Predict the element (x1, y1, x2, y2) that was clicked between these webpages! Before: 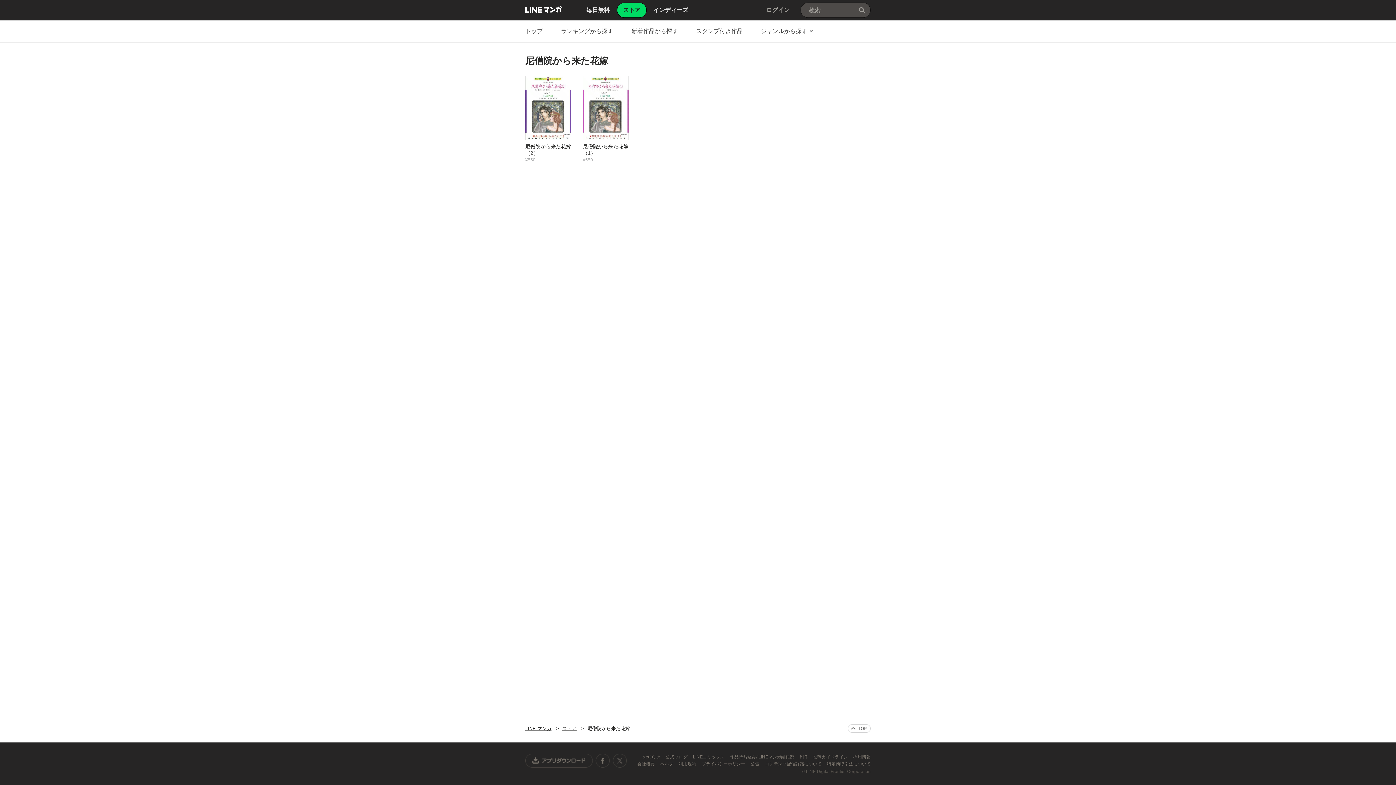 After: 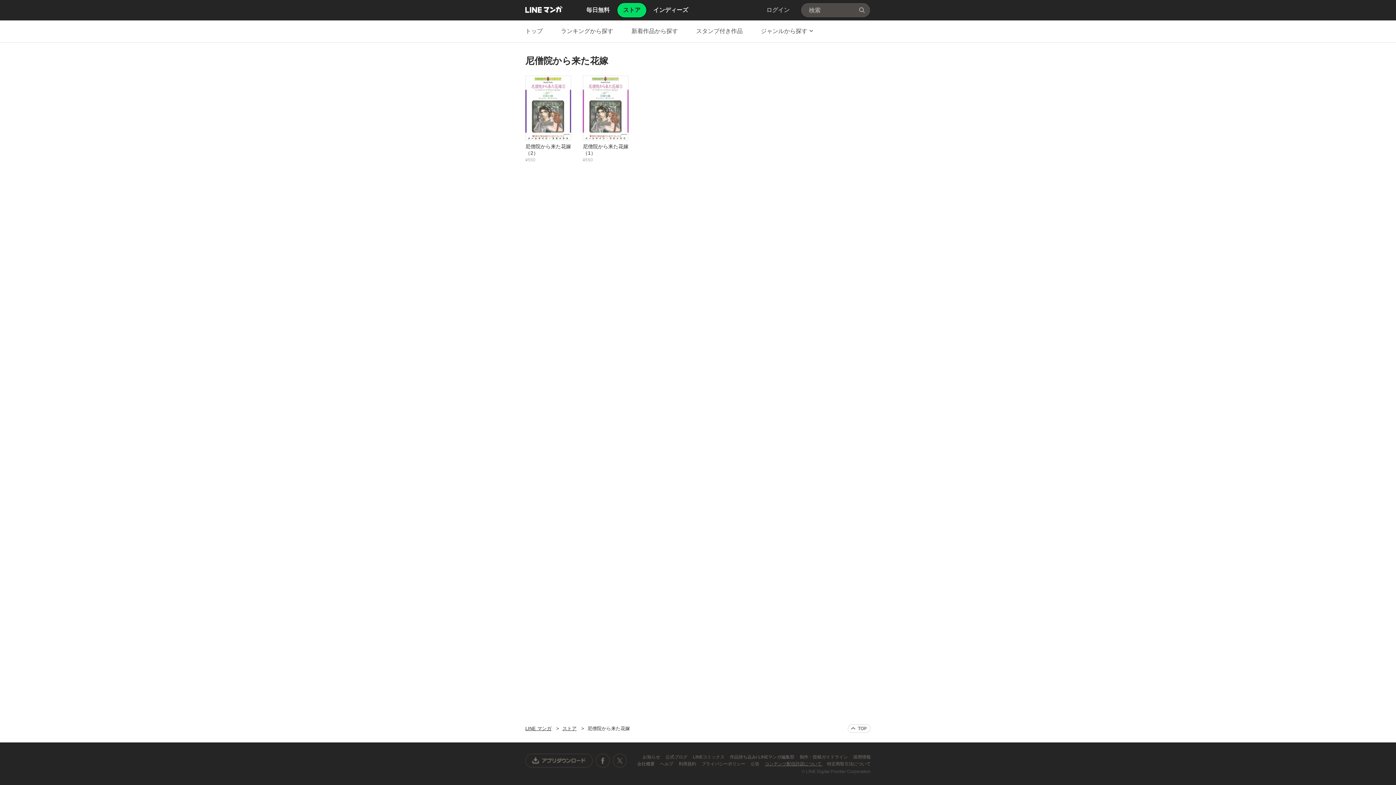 Action: bbox: (765, 761, 822, 766) label: コンテンツ配信許諾について 